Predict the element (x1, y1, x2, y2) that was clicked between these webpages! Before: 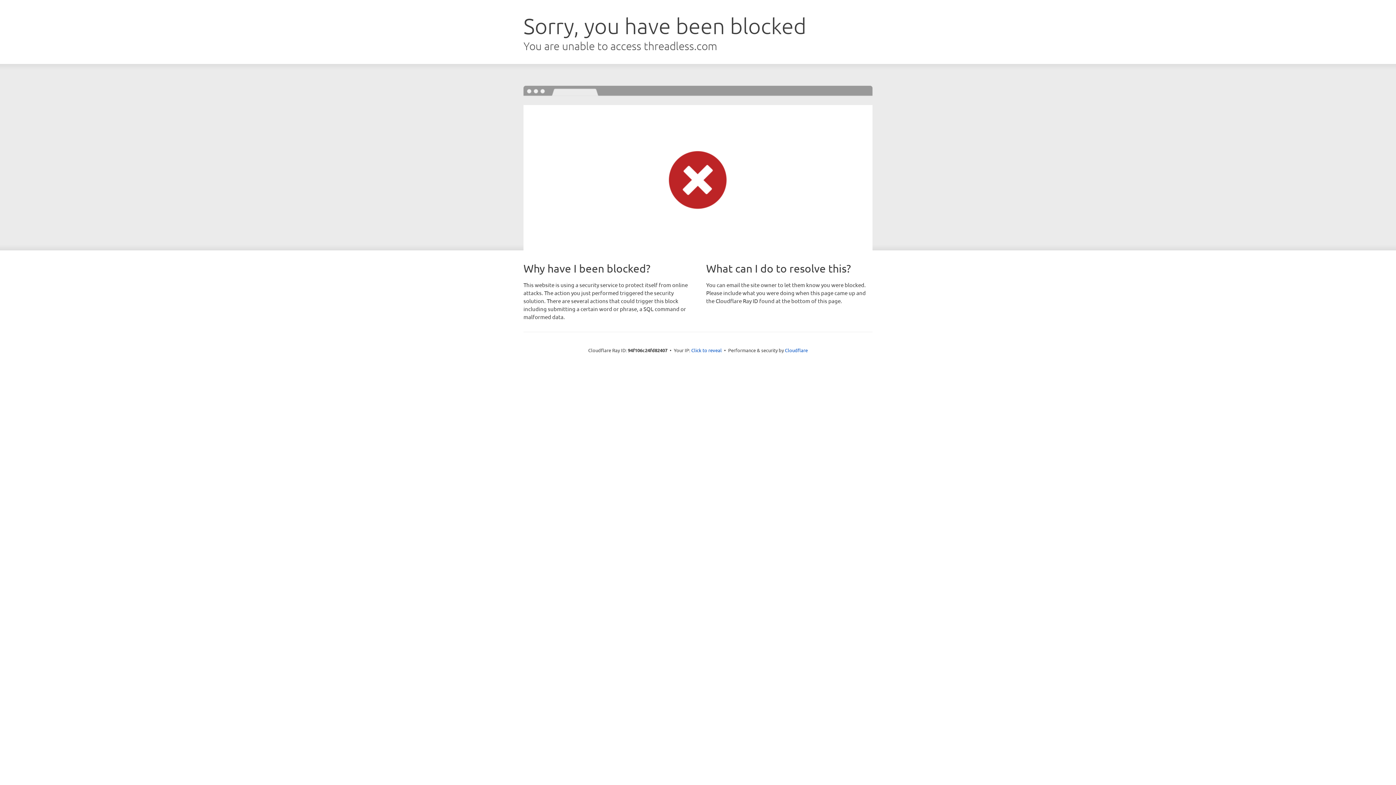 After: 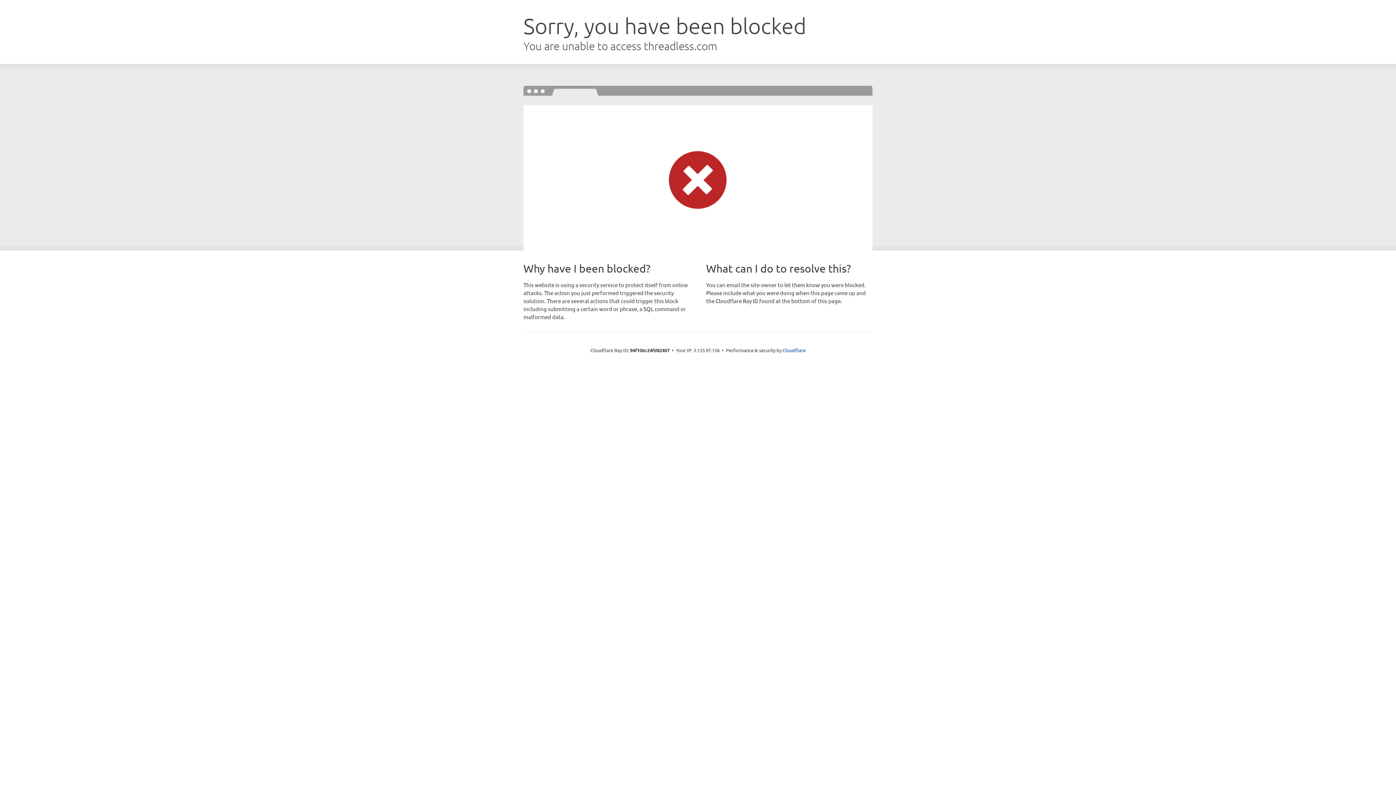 Action: bbox: (691, 346, 722, 353) label: Click to reveal